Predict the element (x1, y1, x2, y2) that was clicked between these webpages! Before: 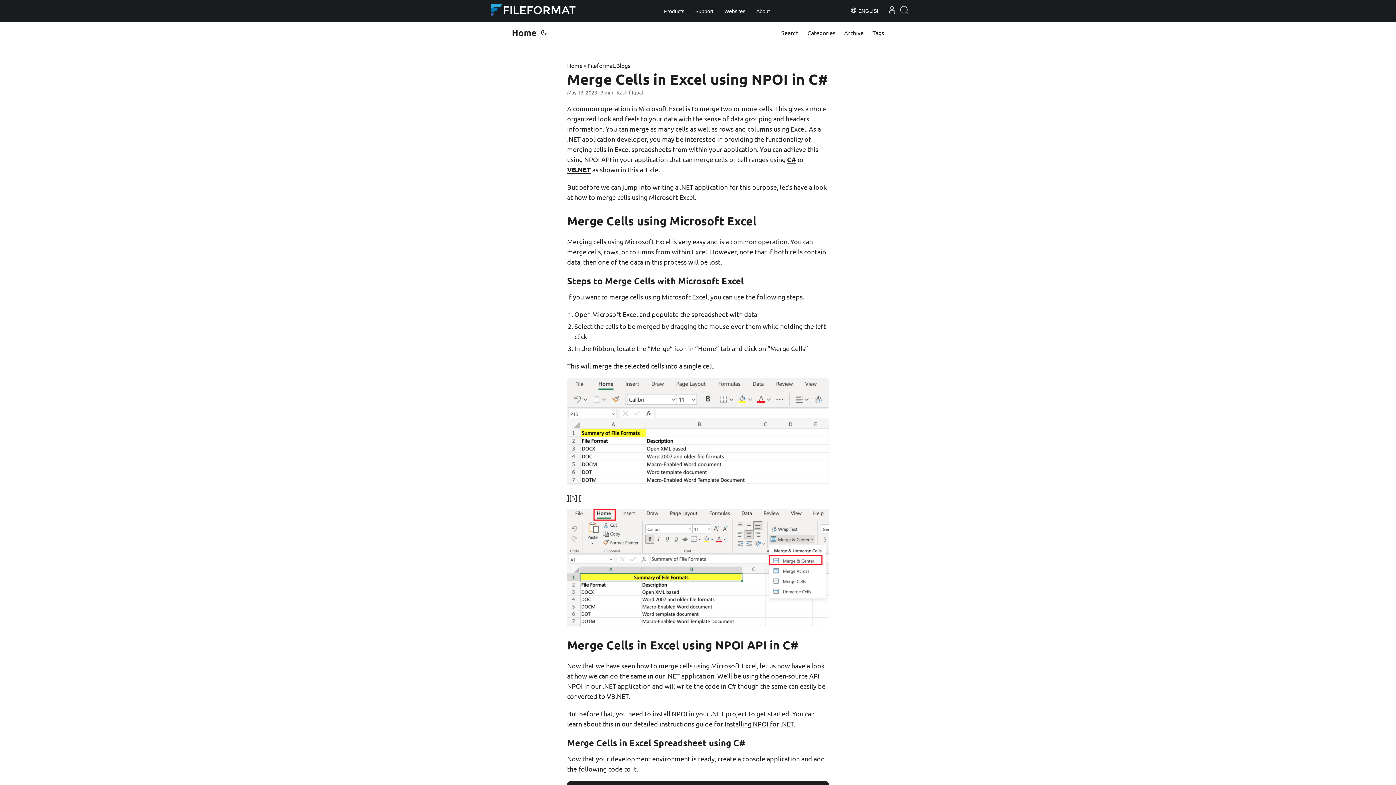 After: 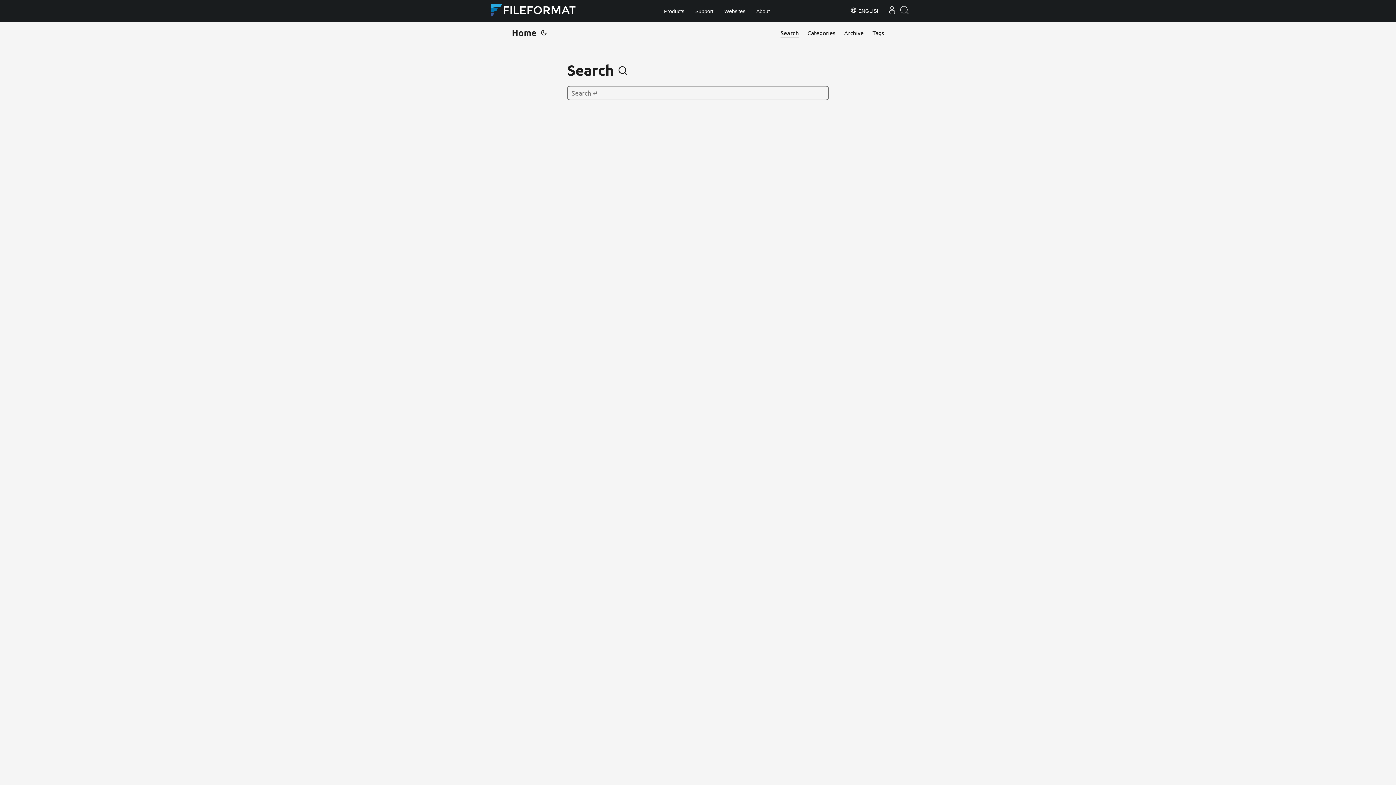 Action: label: Search bbox: (781, 21, 798, 43)